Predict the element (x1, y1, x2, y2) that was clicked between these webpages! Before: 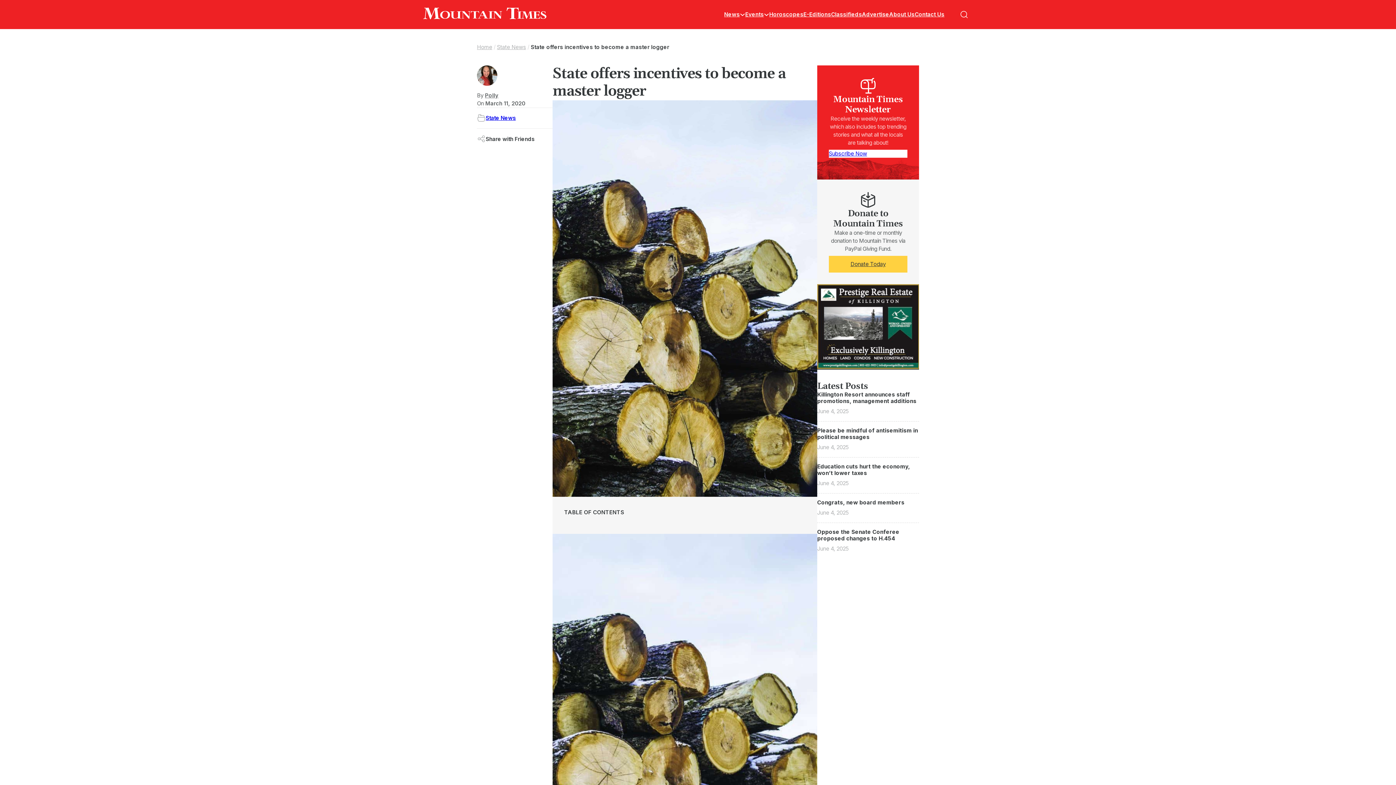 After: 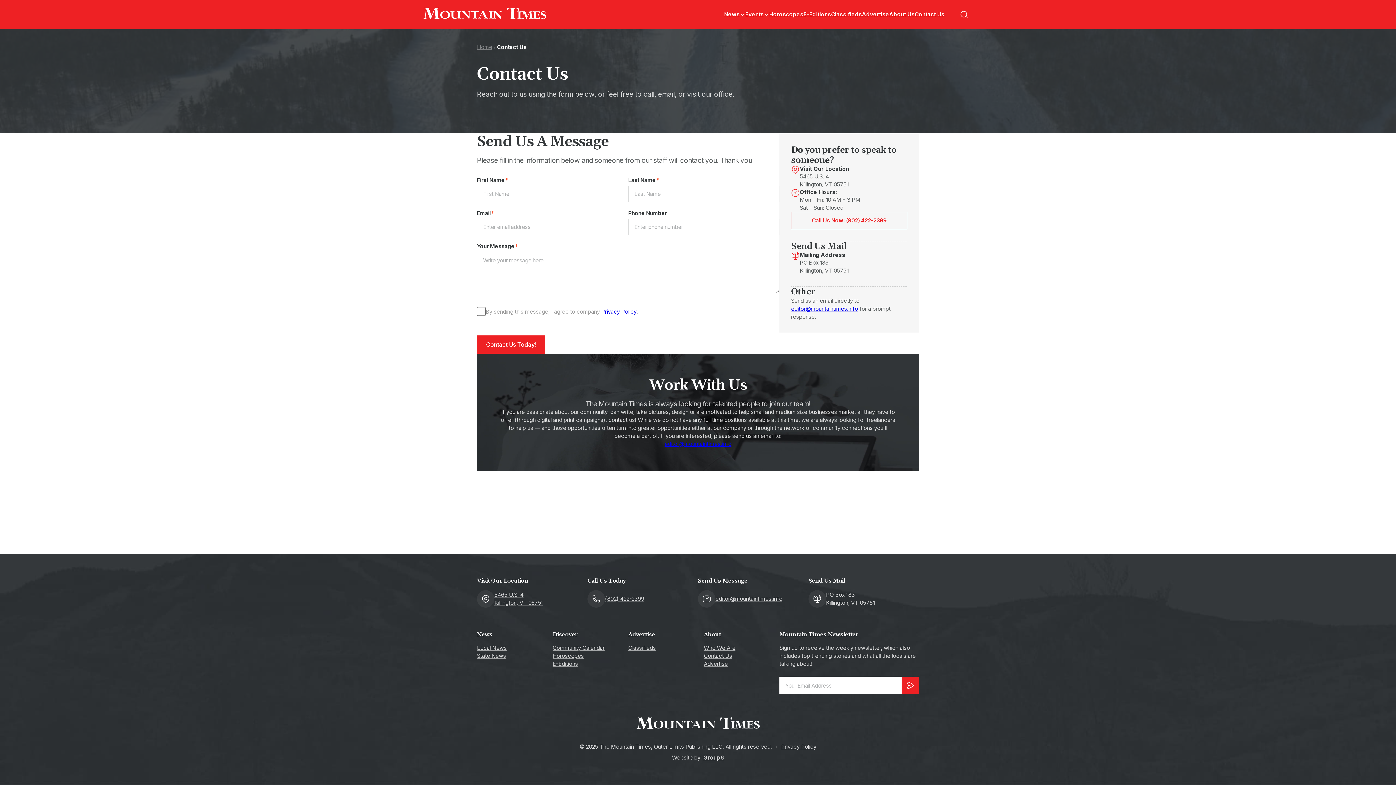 Action: bbox: (914, 10, 944, 18) label: Contact Us